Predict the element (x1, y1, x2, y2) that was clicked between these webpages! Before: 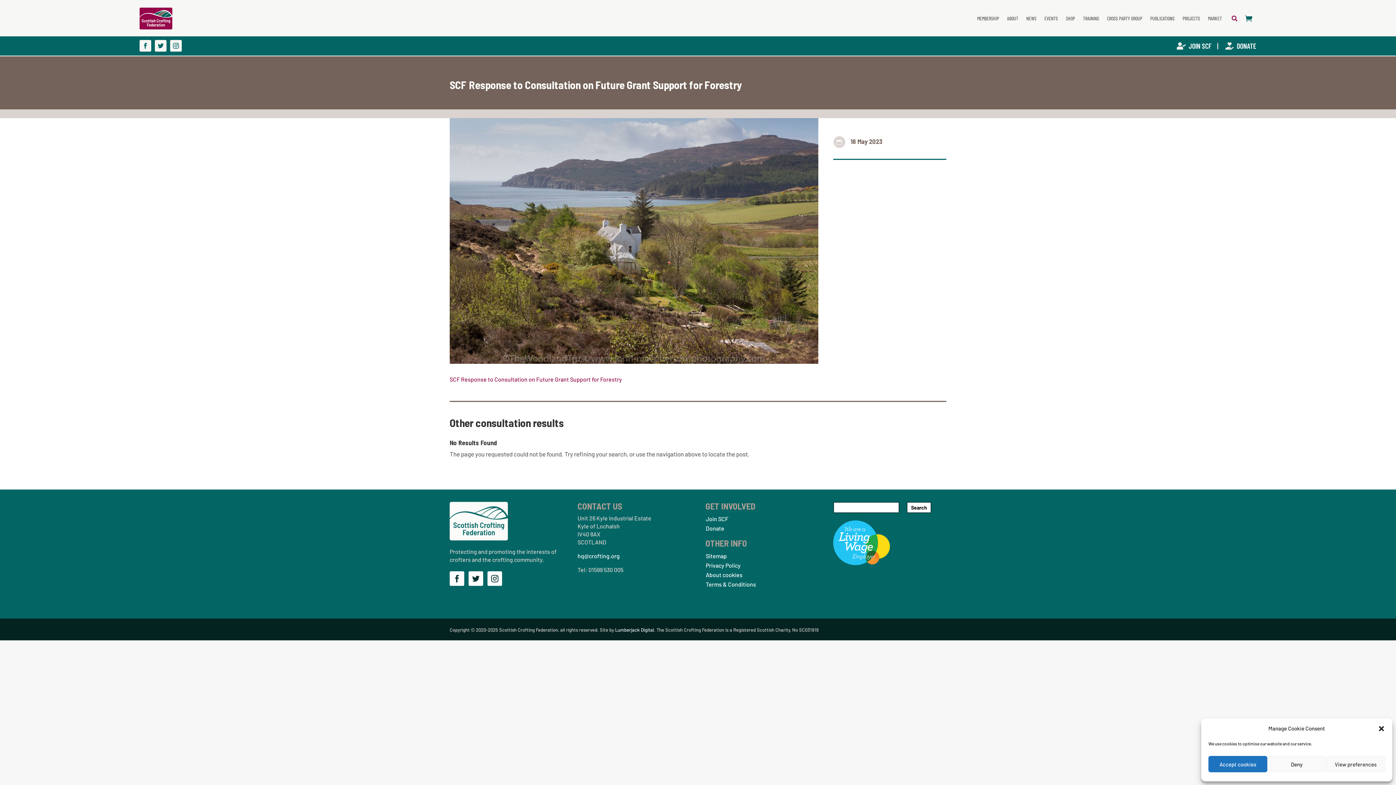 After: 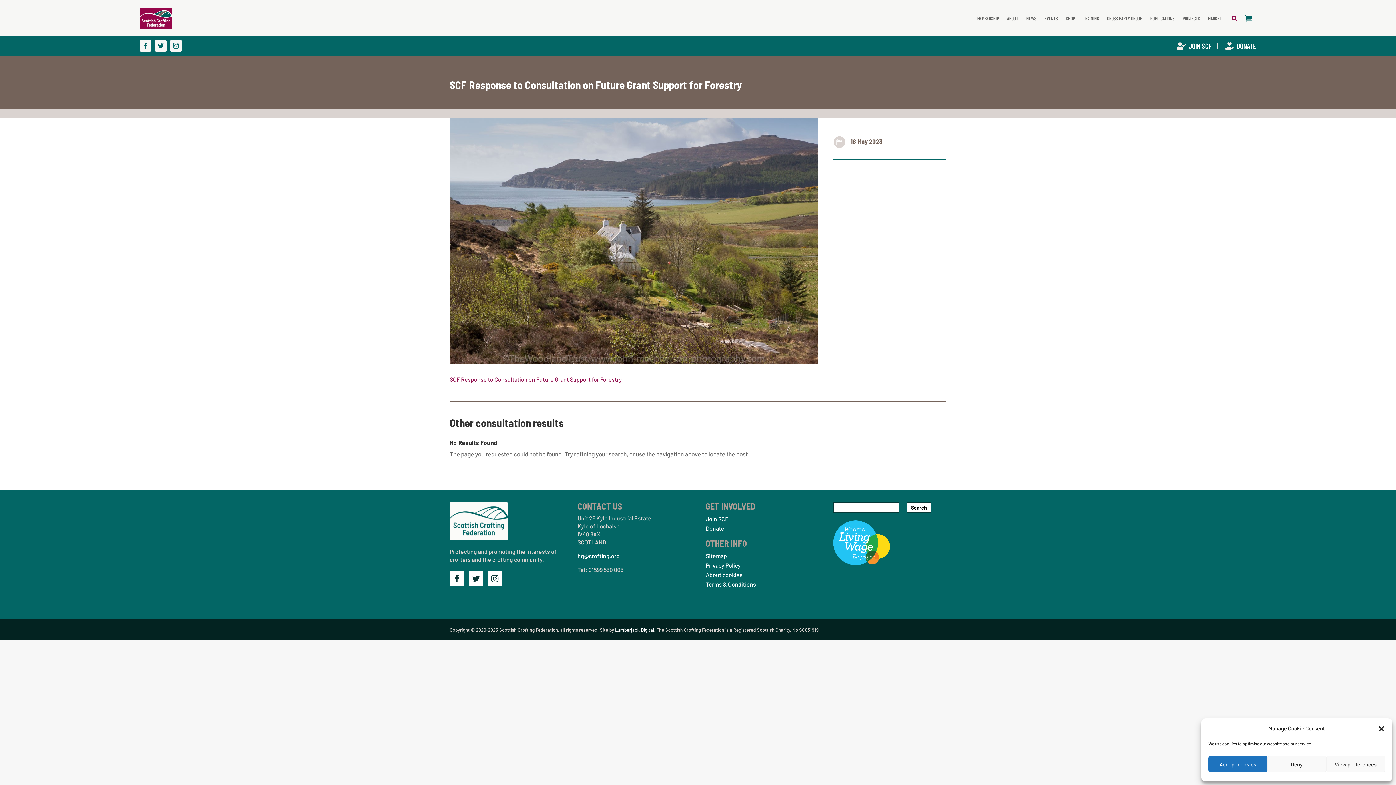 Action: bbox: (449, 571, 464, 586)